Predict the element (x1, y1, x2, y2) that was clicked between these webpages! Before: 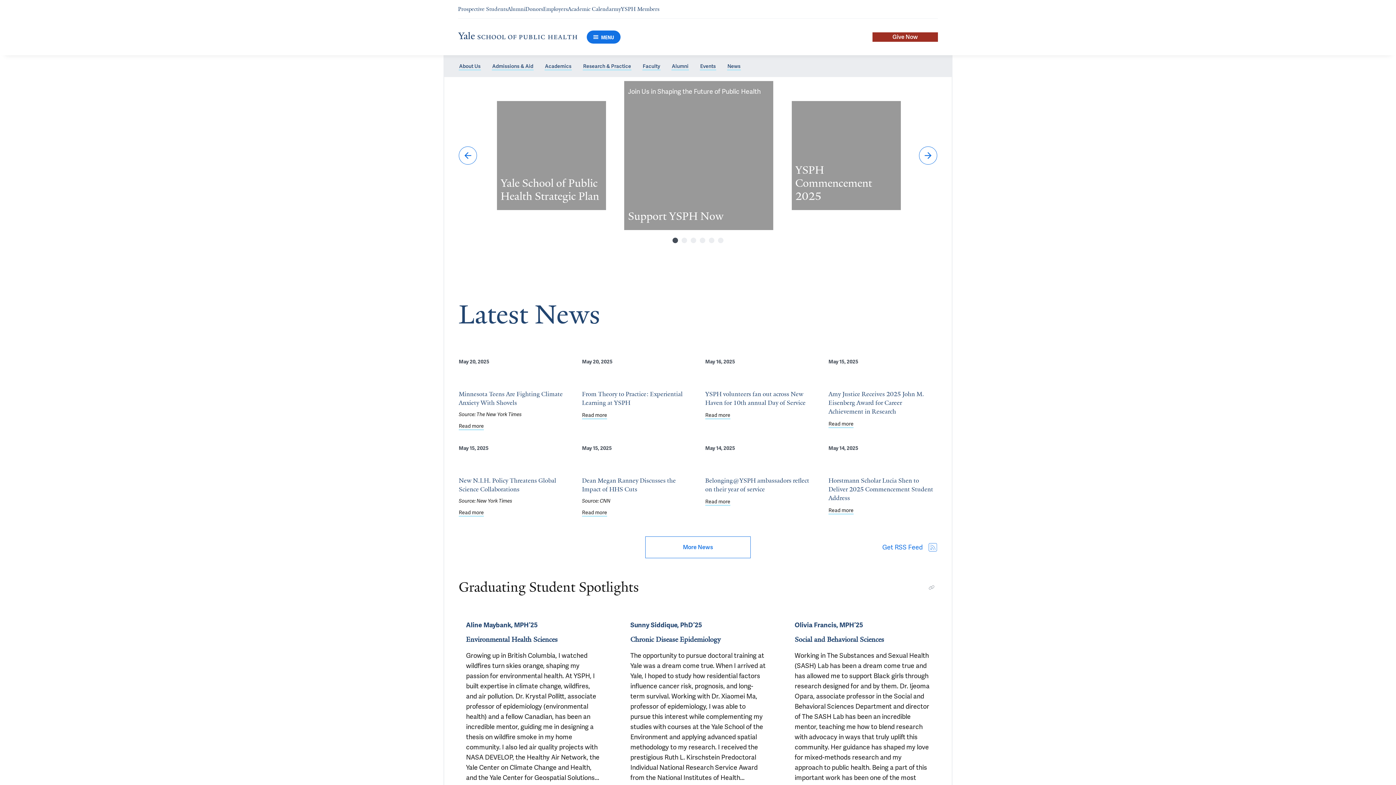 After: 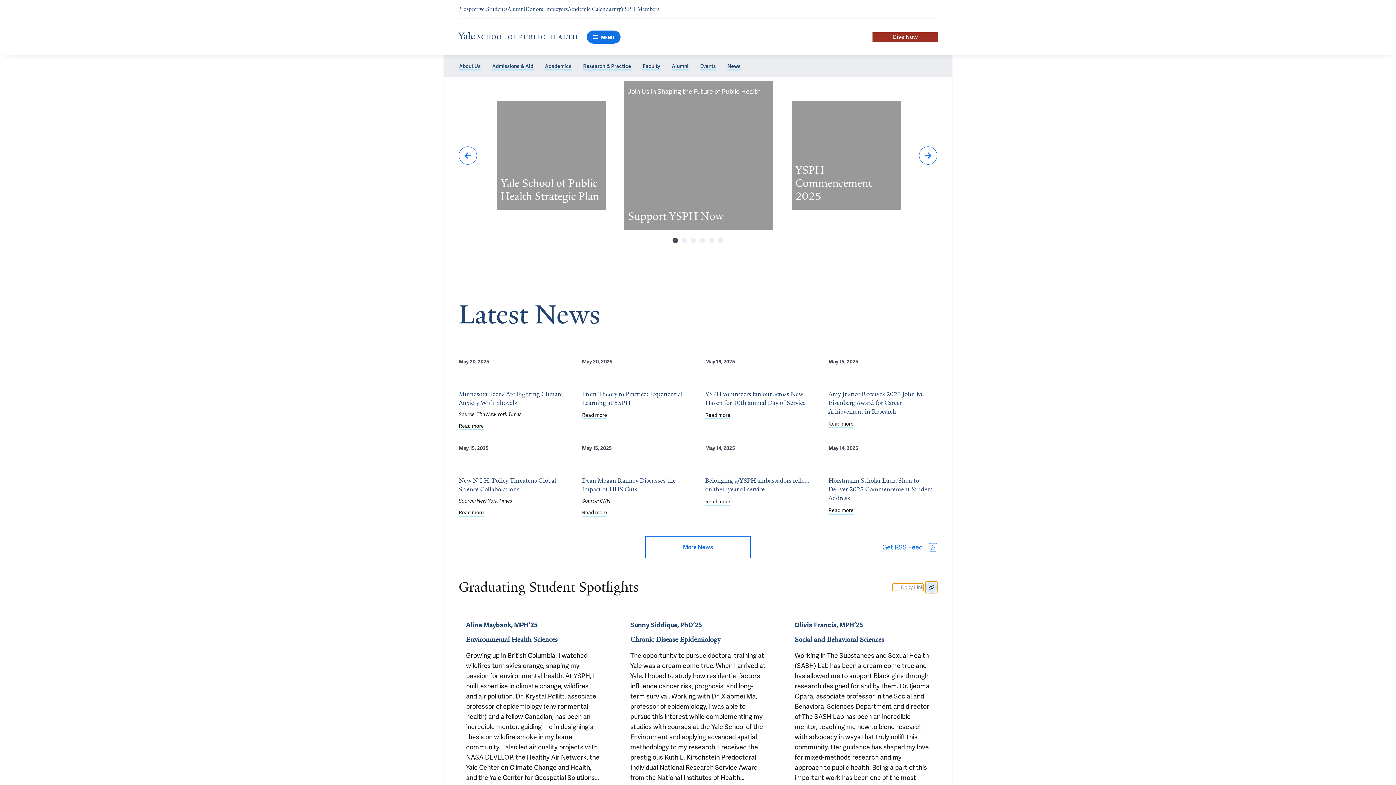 Action: label: Copy Link bbox: (925, 581, 937, 593)